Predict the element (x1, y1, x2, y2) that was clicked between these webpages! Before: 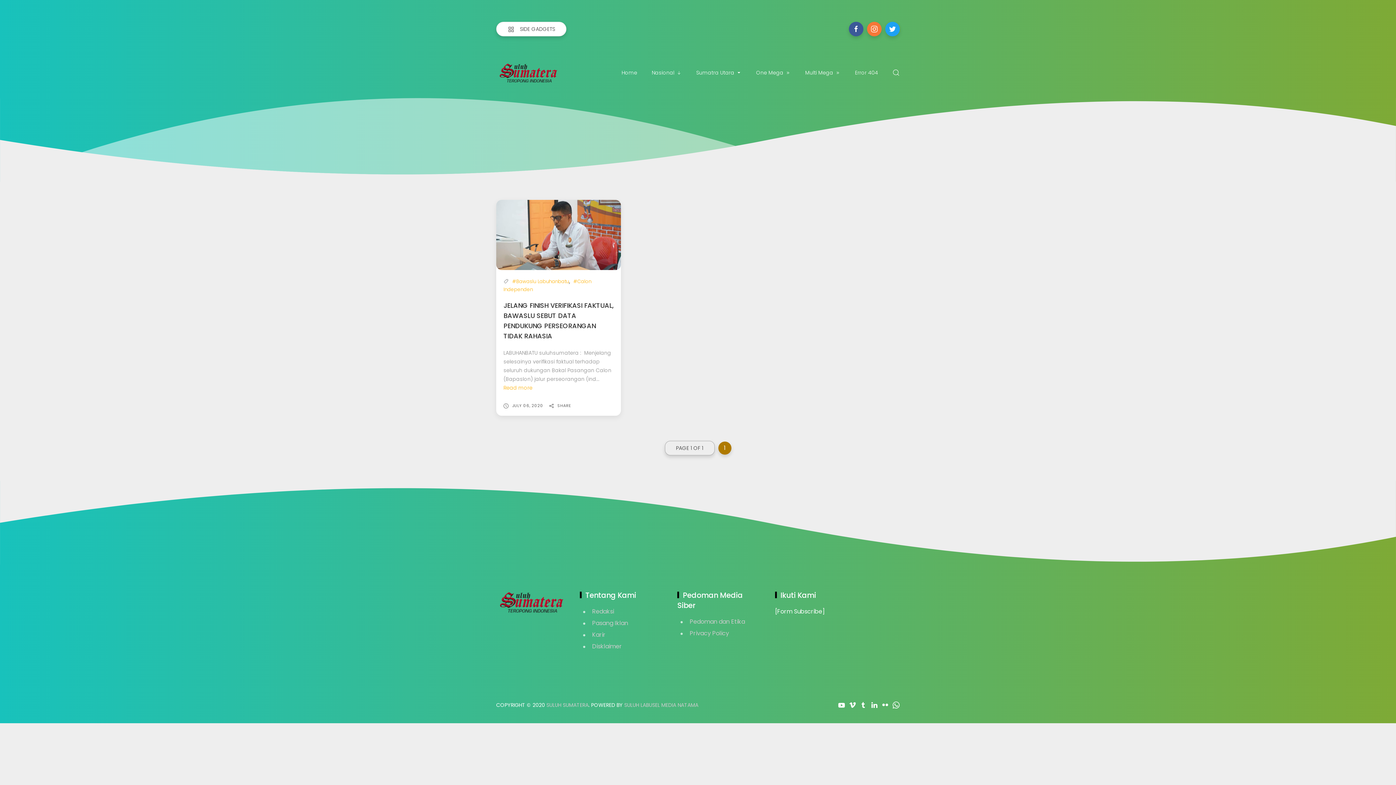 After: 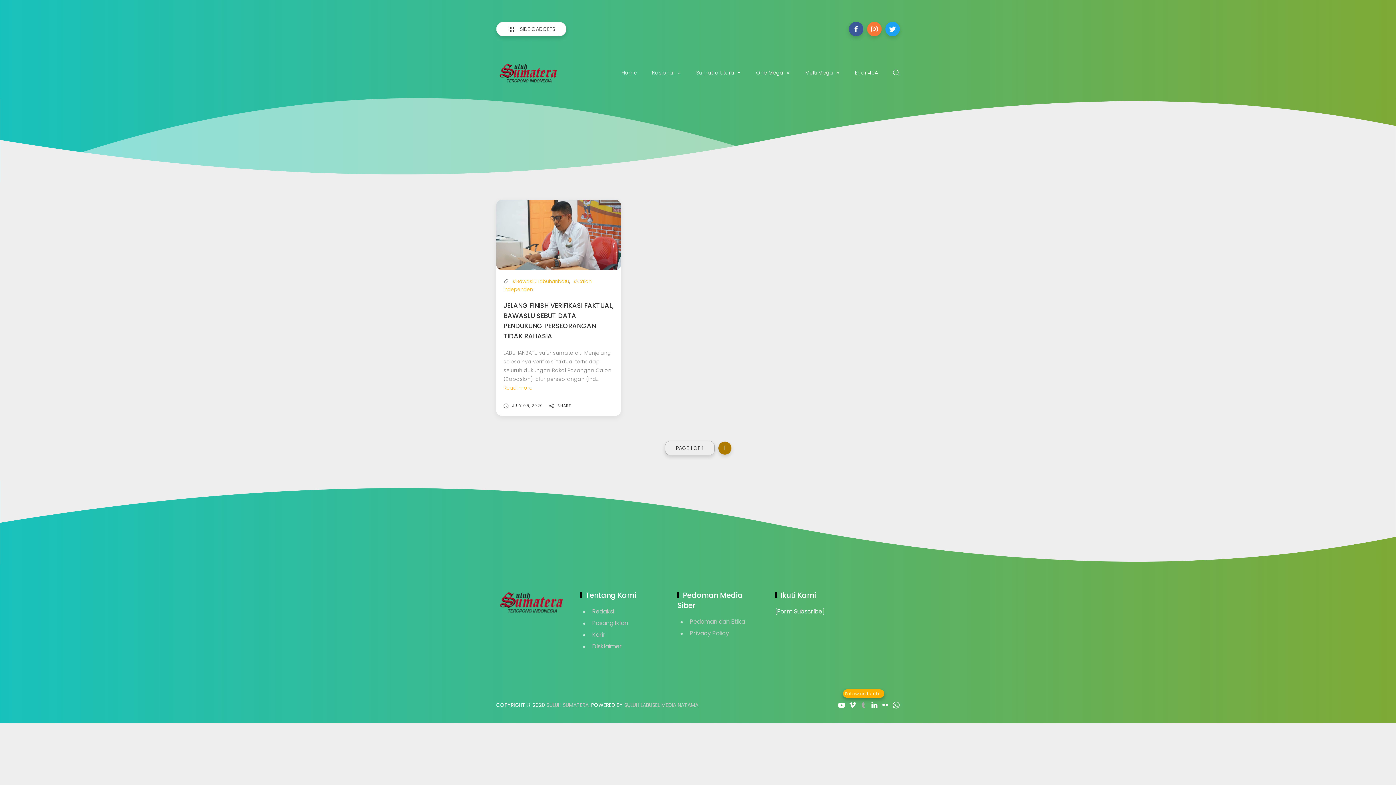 Action: bbox: (860, 701, 867, 709)